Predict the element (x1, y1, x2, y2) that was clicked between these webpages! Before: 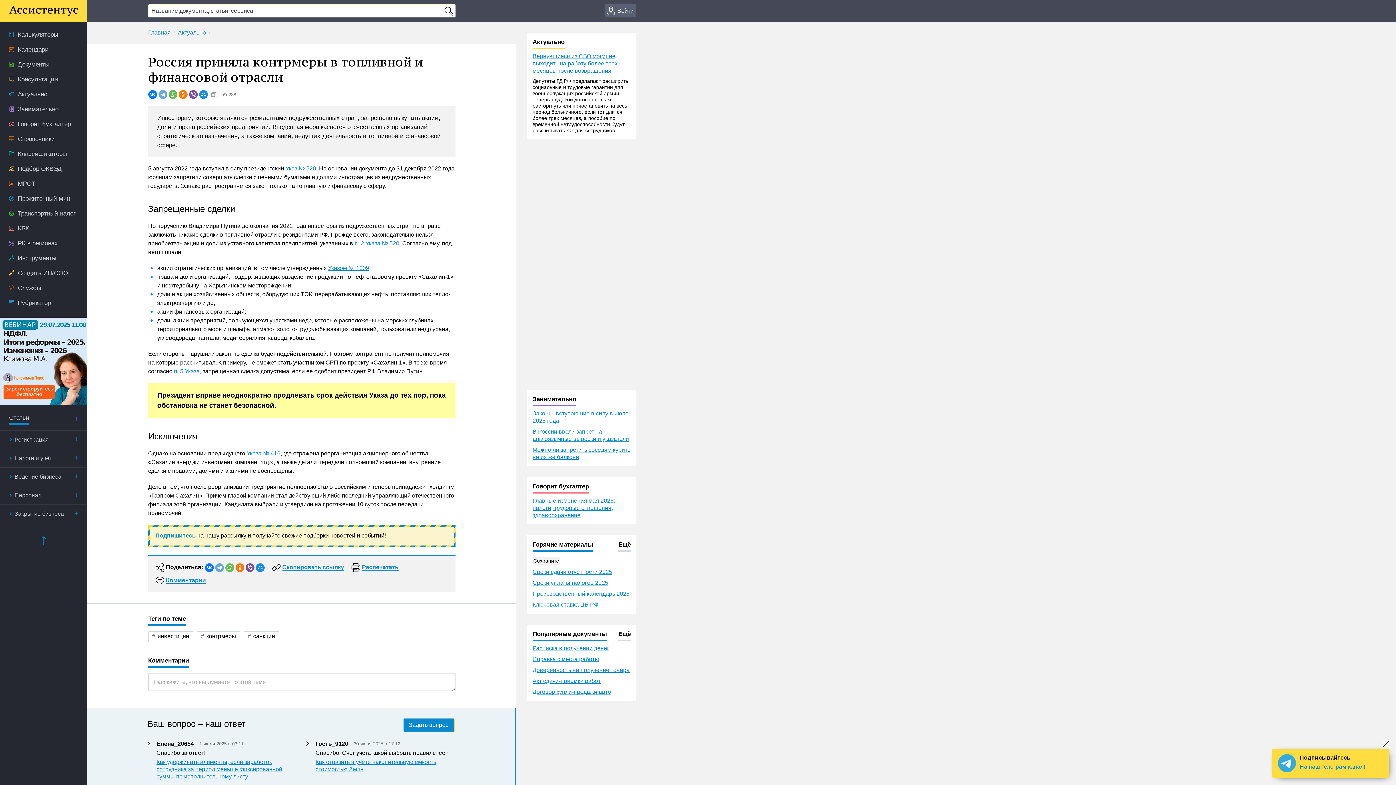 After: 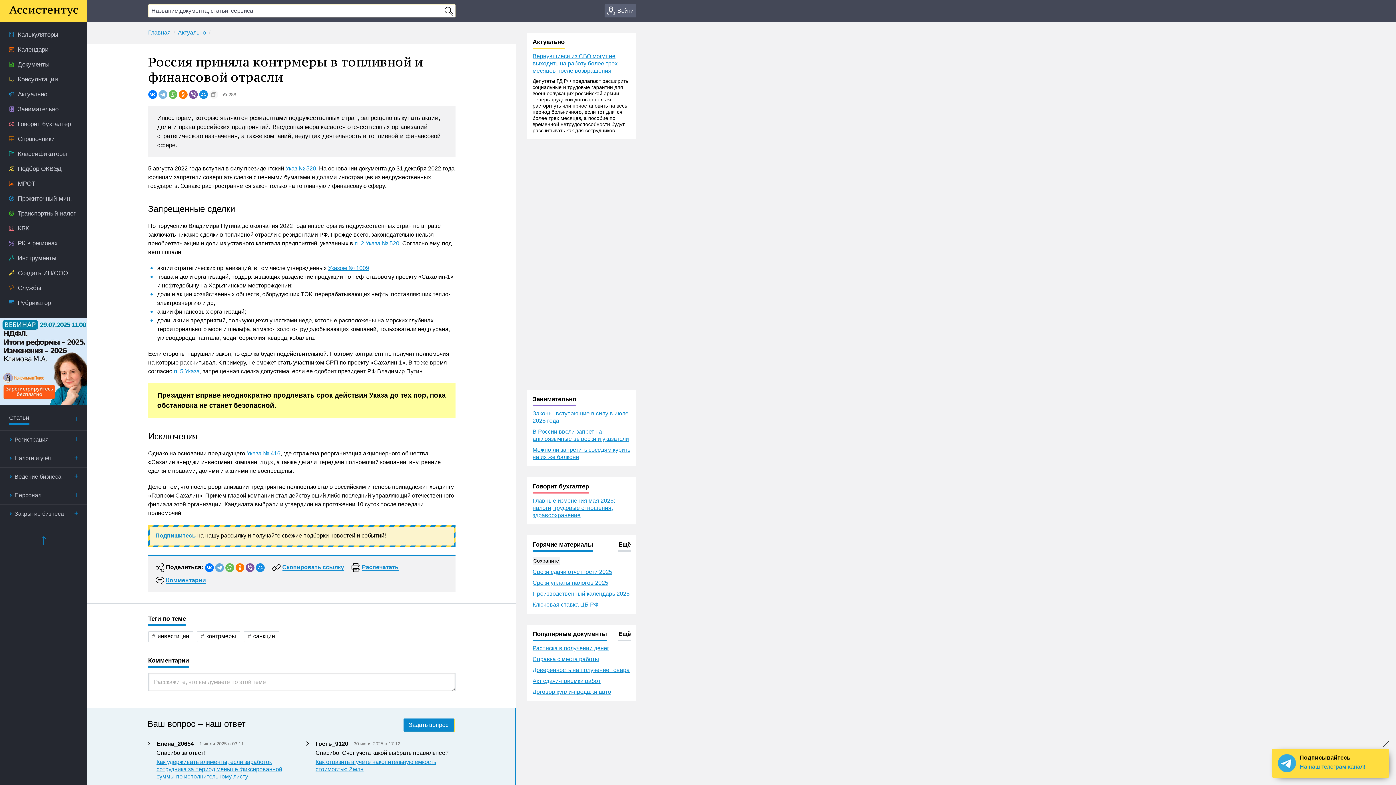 Action: bbox: (158, 90, 167, 98)